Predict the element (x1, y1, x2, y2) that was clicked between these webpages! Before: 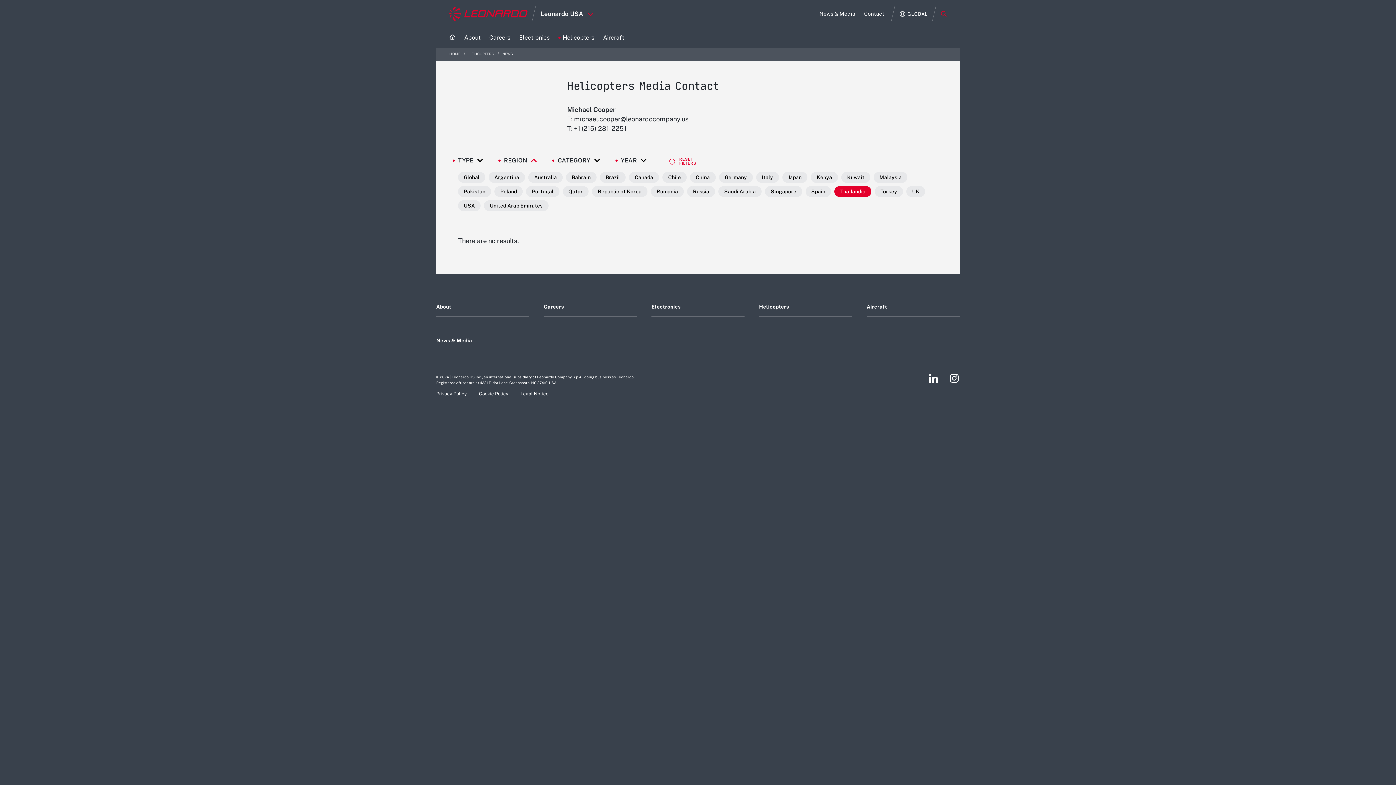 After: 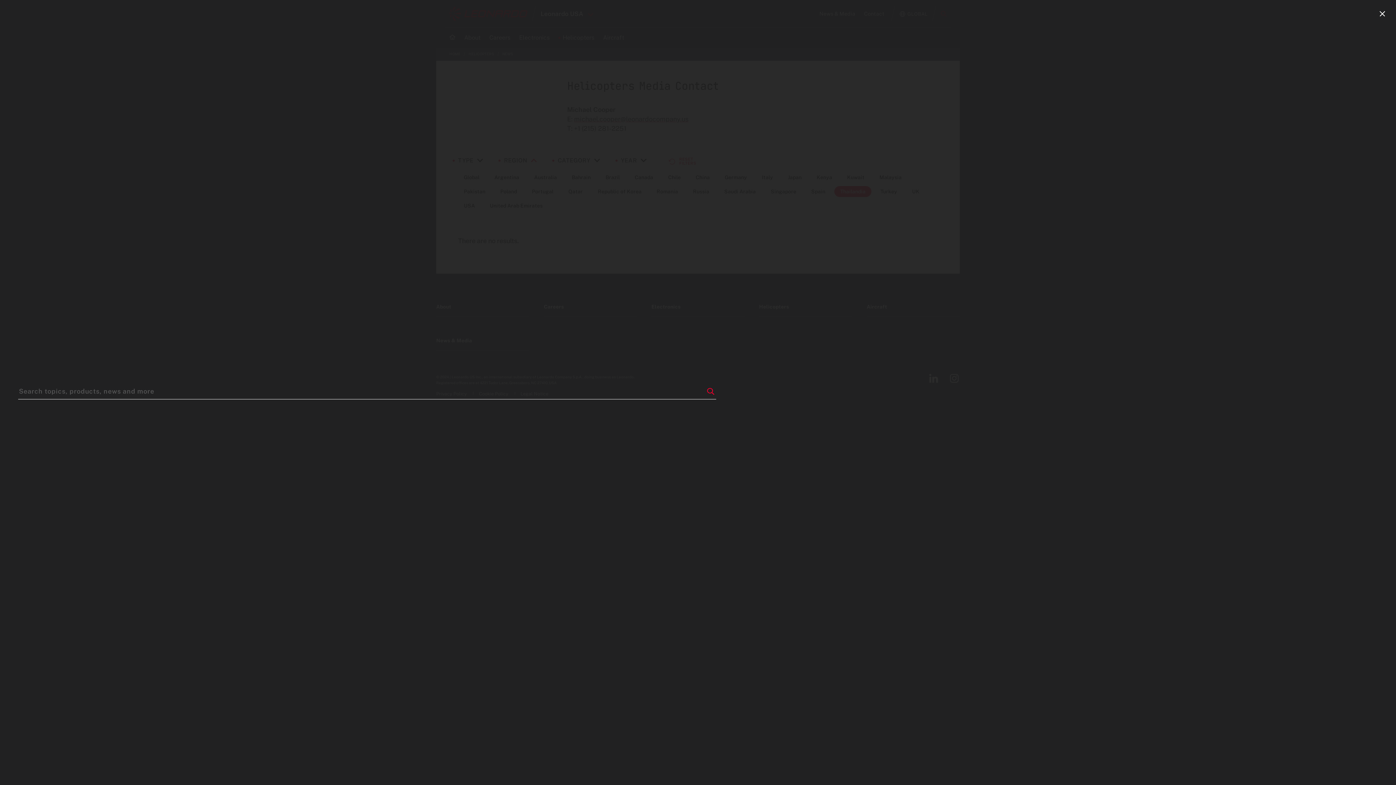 Action: bbox: (941, 10, 946, 16) label: Open Search menu